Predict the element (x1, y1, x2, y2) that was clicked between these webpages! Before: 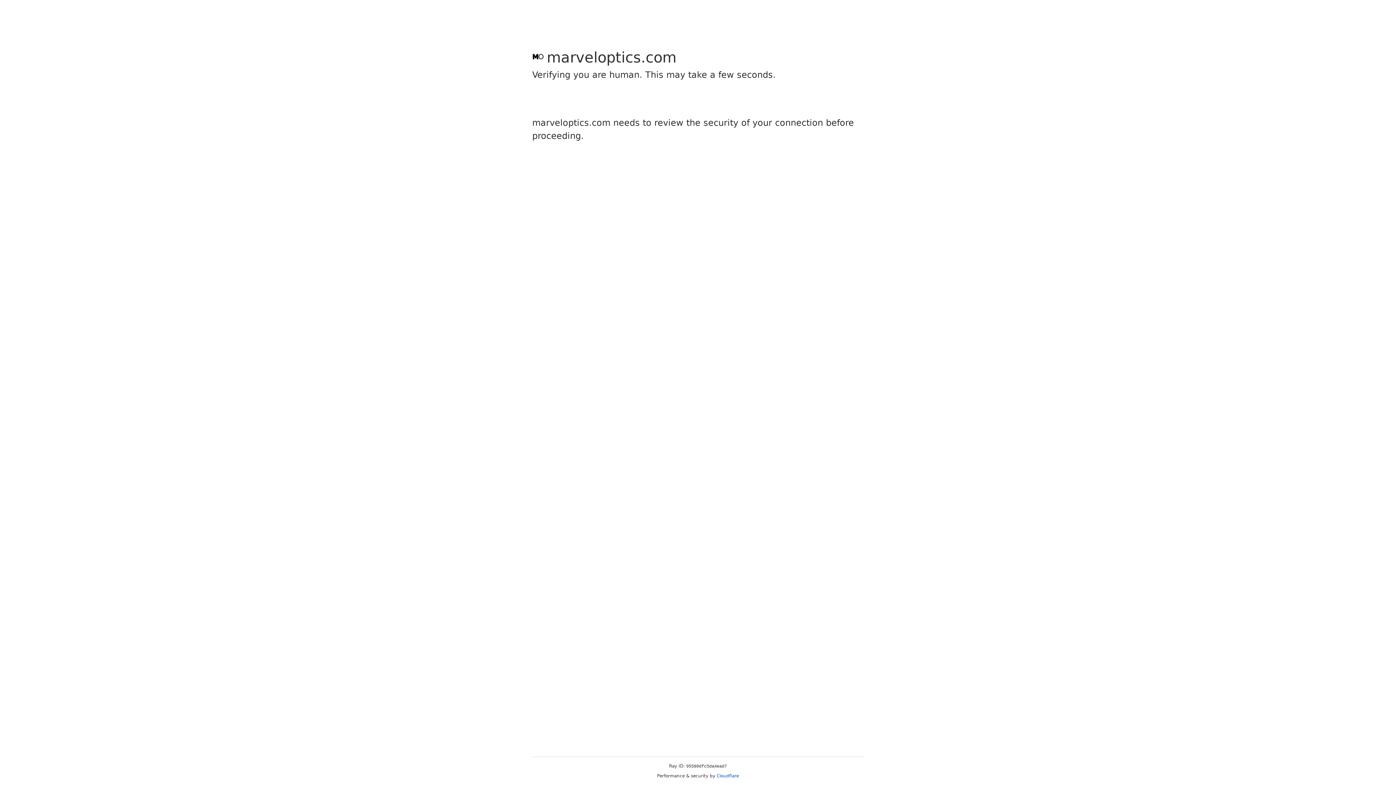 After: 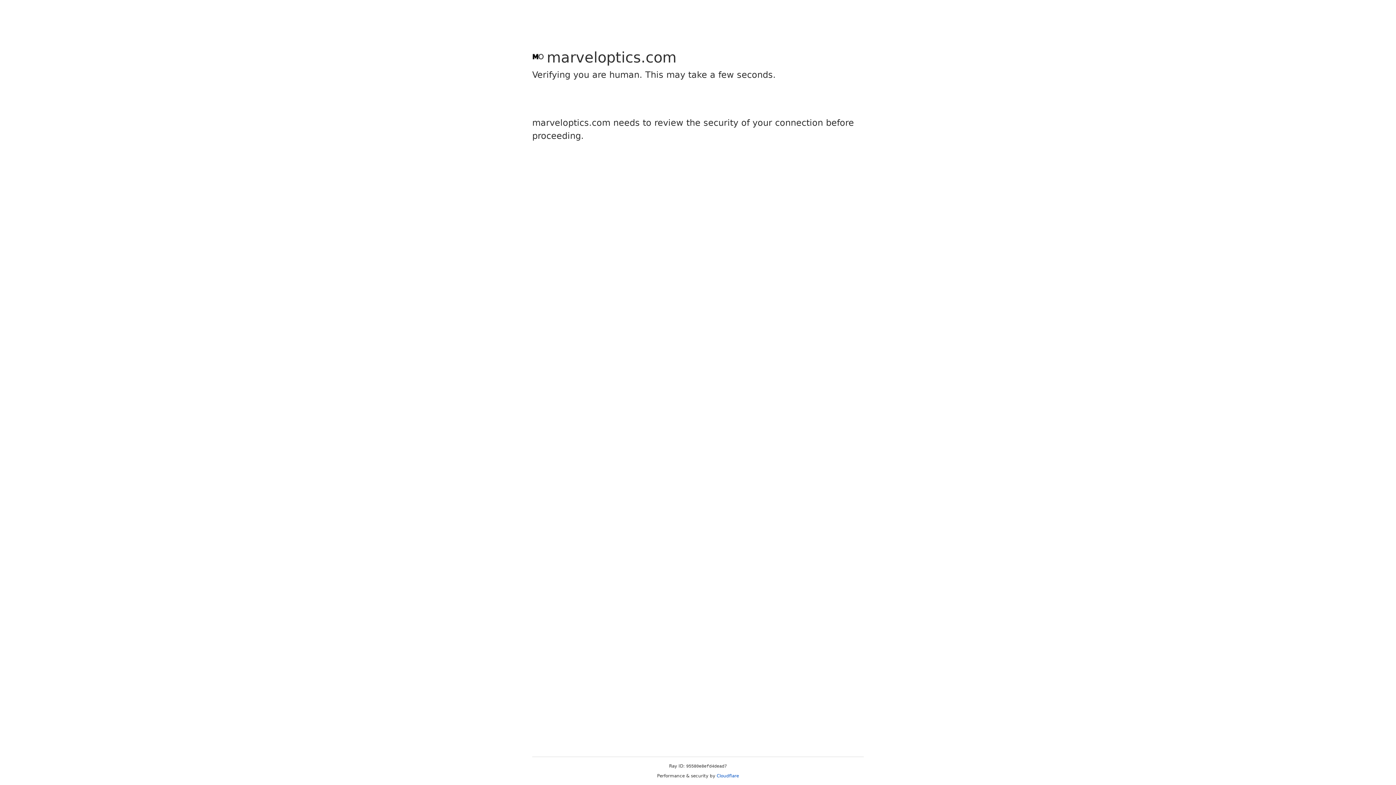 Action: bbox: (716, 773, 739, 778) label: Cloudflare